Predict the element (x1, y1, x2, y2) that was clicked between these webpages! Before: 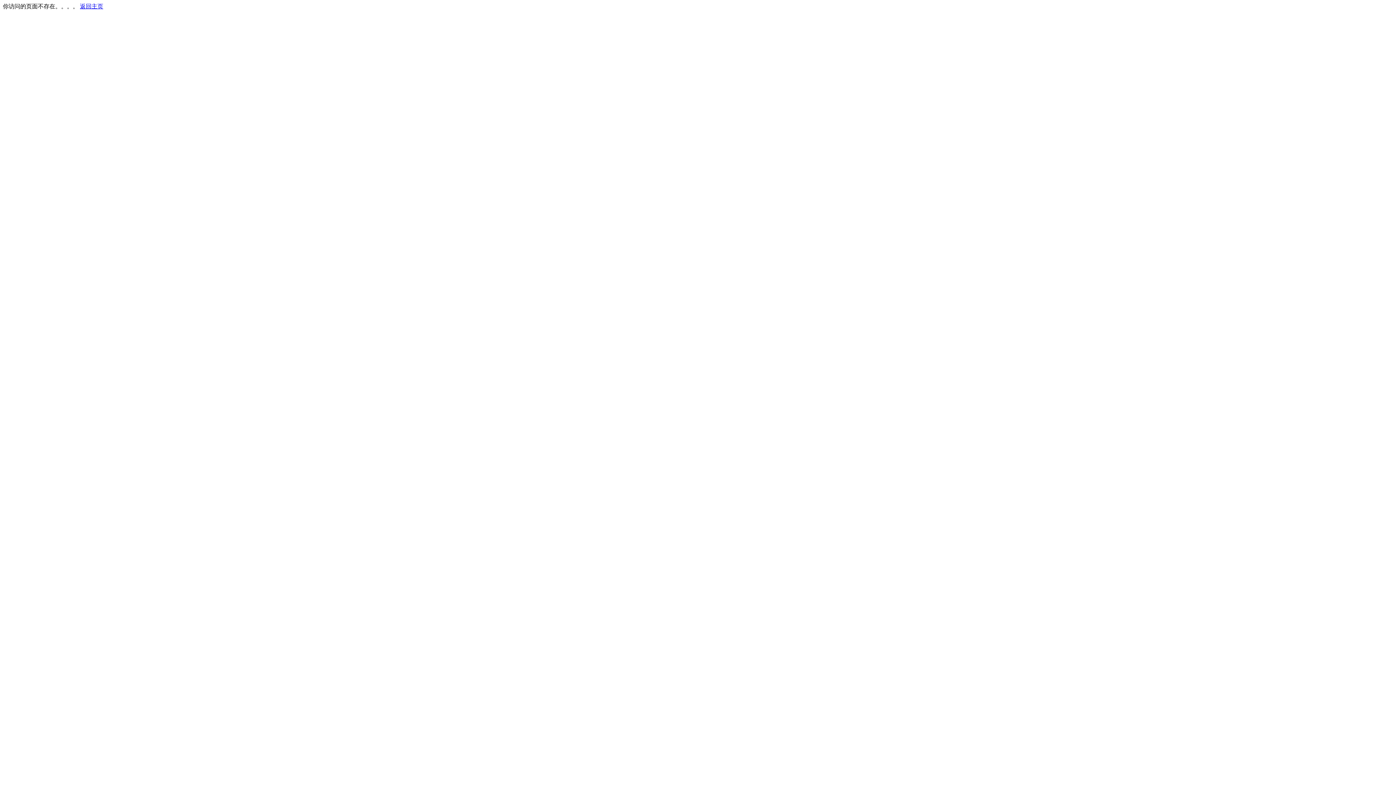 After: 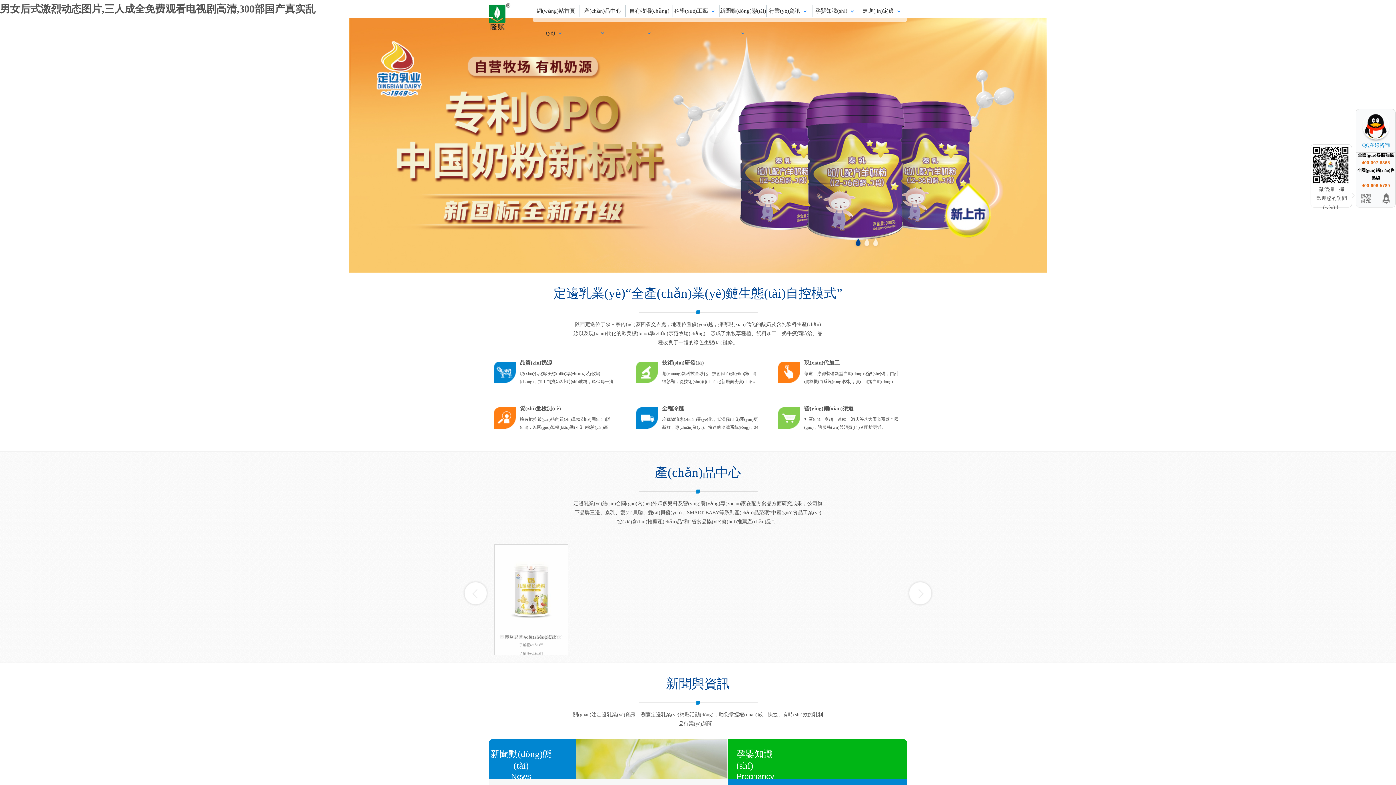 Action: bbox: (80, 3, 103, 9) label: 返回主页